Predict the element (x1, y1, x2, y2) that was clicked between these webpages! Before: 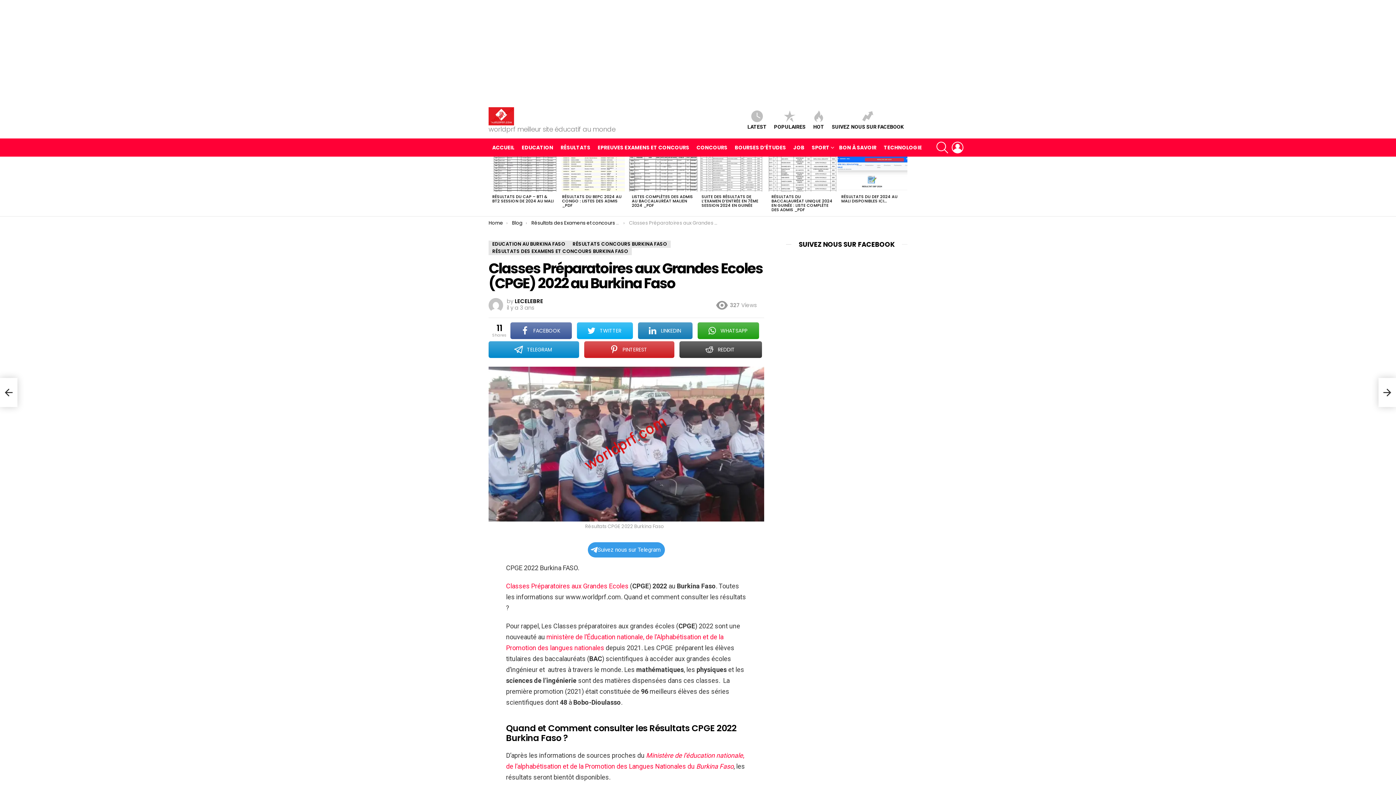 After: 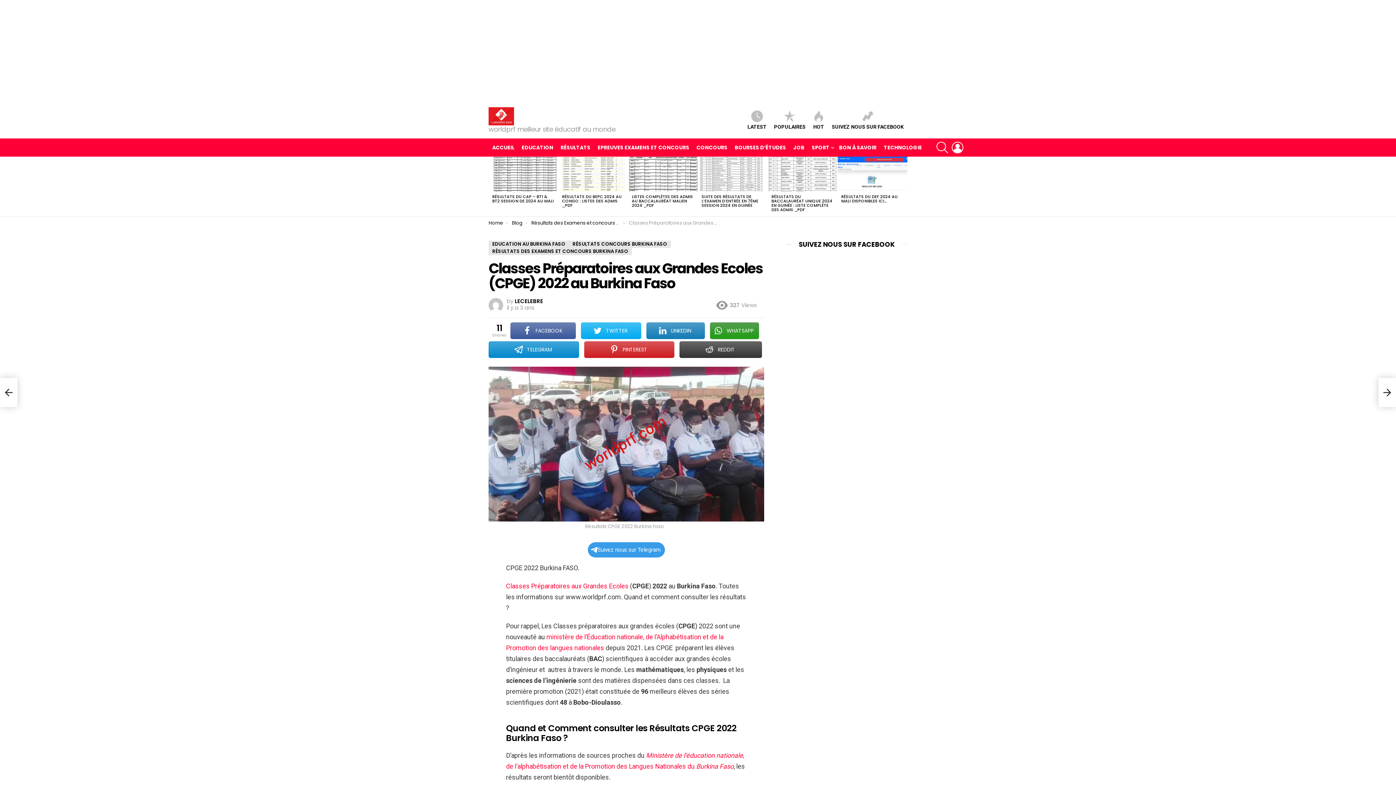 Action: label: WHATSAPP bbox: (697, 322, 759, 339)